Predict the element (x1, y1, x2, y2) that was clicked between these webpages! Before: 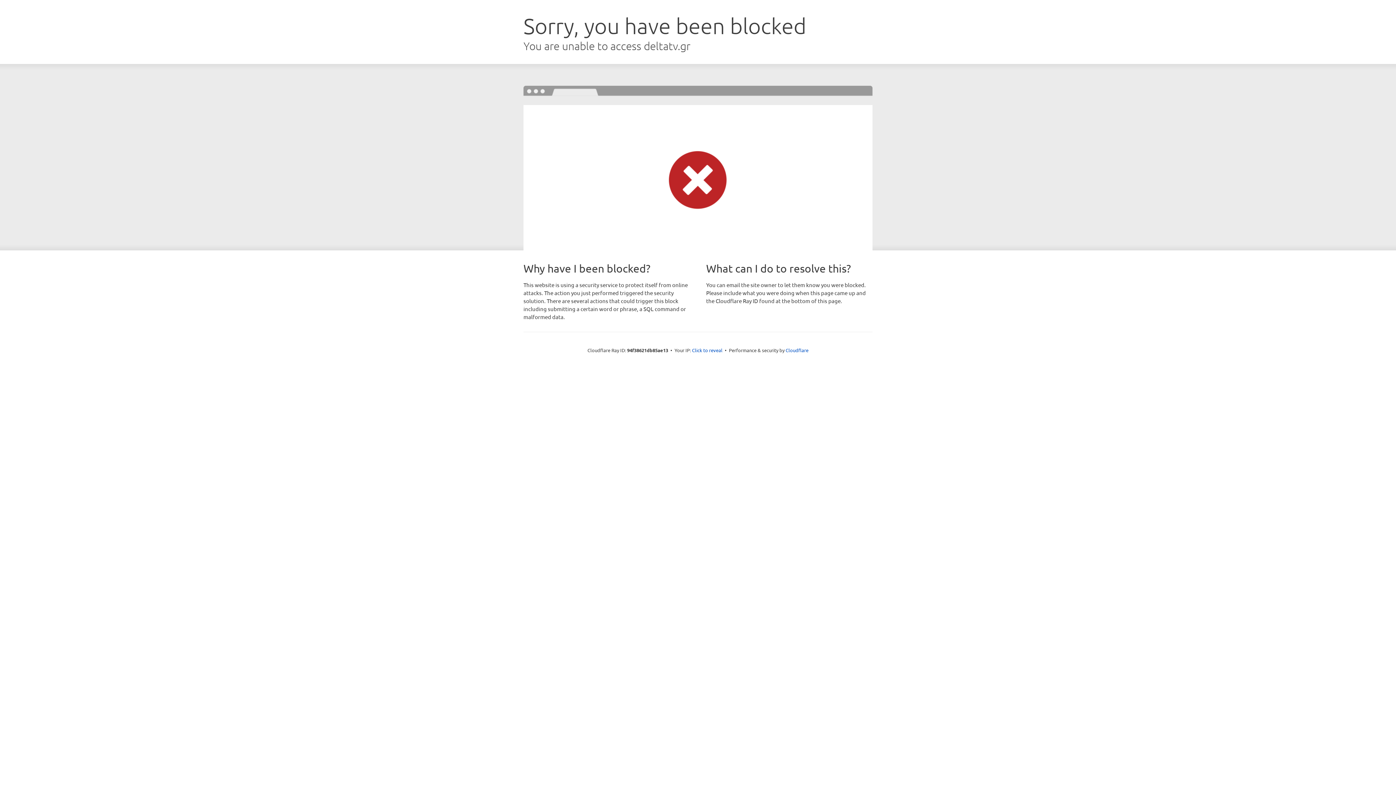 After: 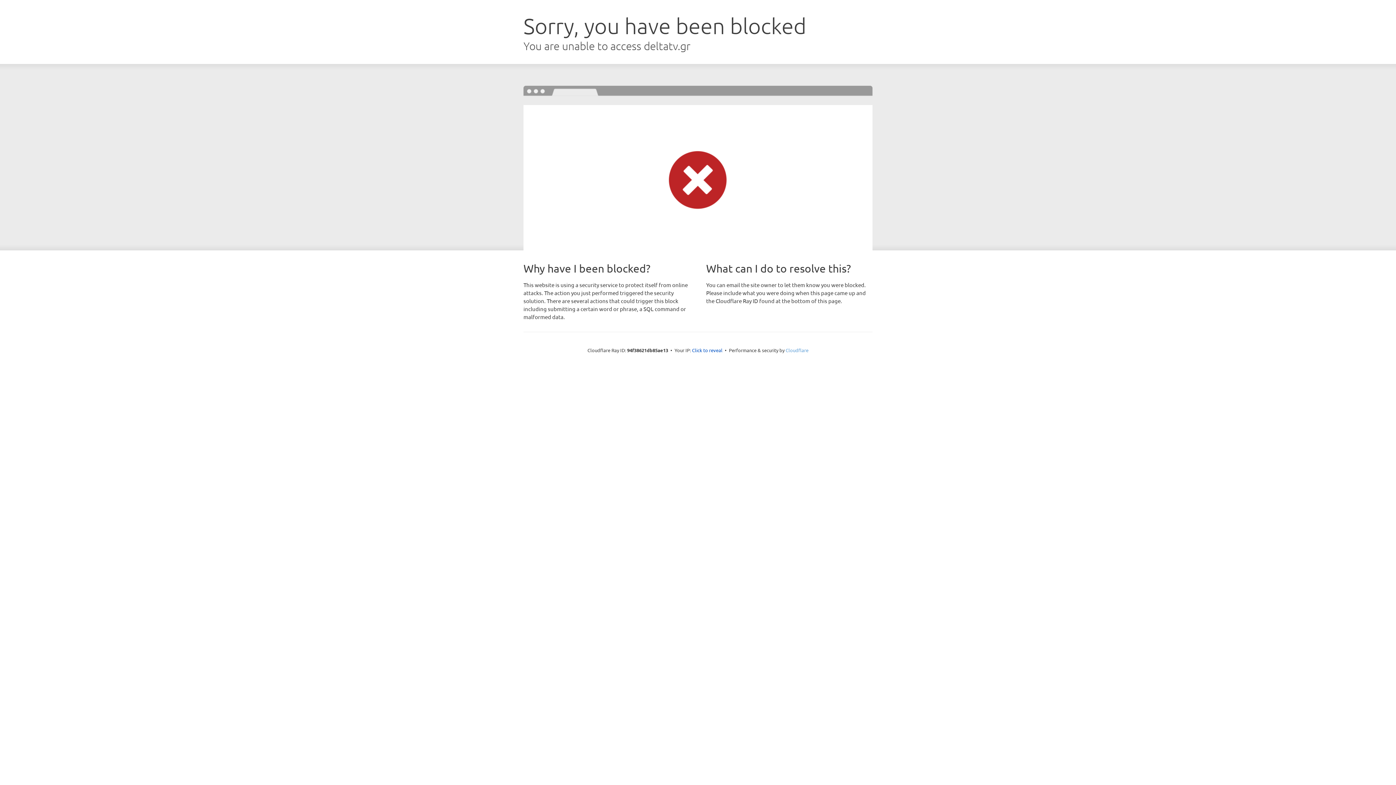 Action: bbox: (785, 347, 808, 353) label: Cloudflare